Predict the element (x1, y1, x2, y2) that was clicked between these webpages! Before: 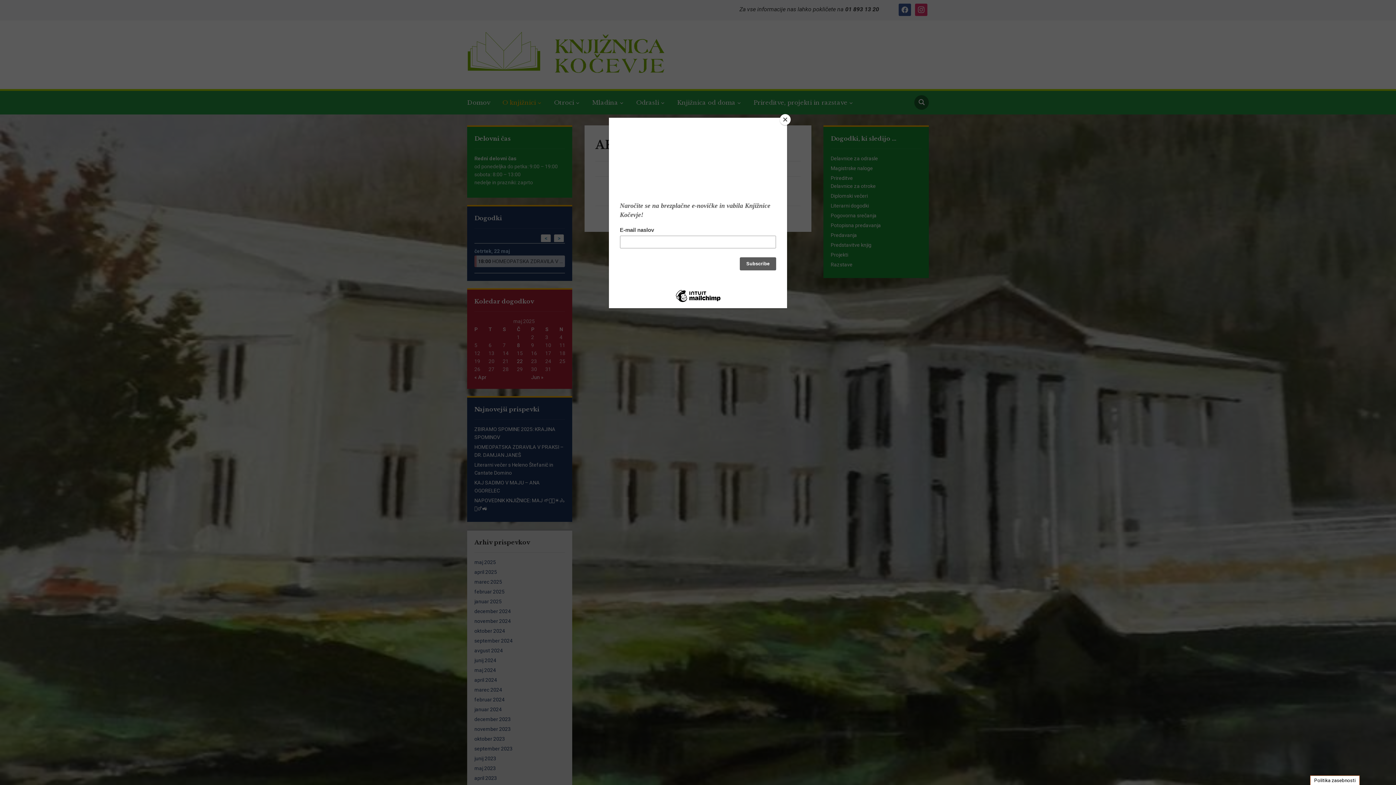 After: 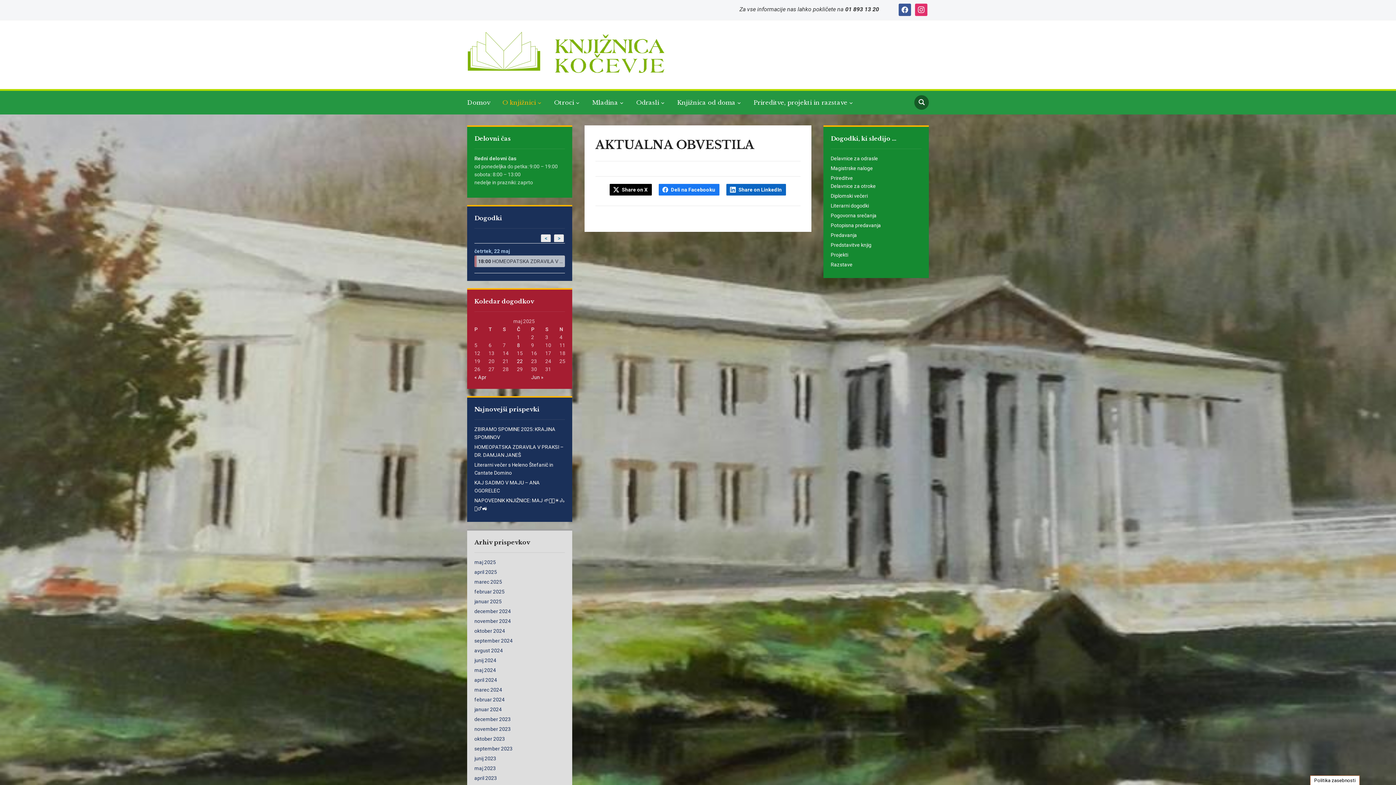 Action: label: Close bbox: (780, 114, 790, 125)